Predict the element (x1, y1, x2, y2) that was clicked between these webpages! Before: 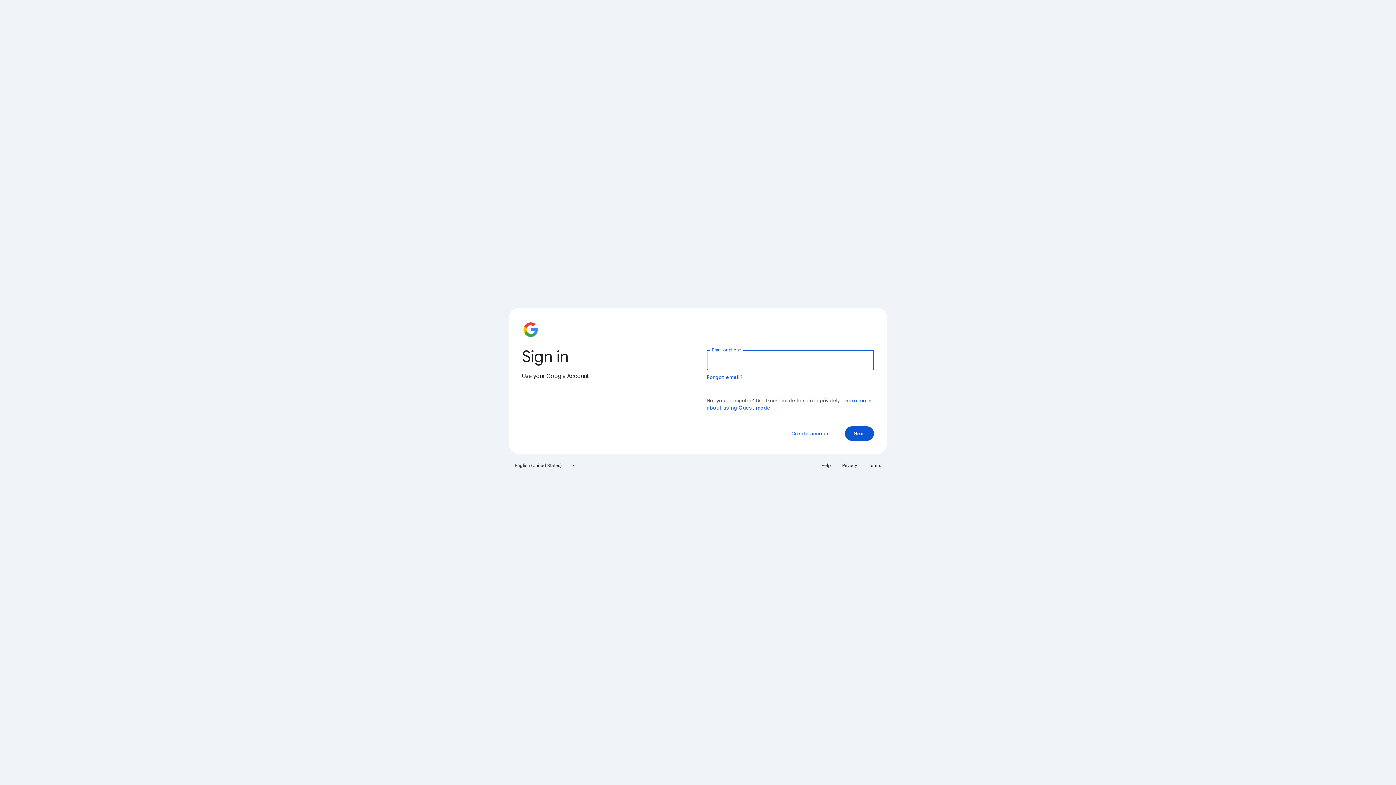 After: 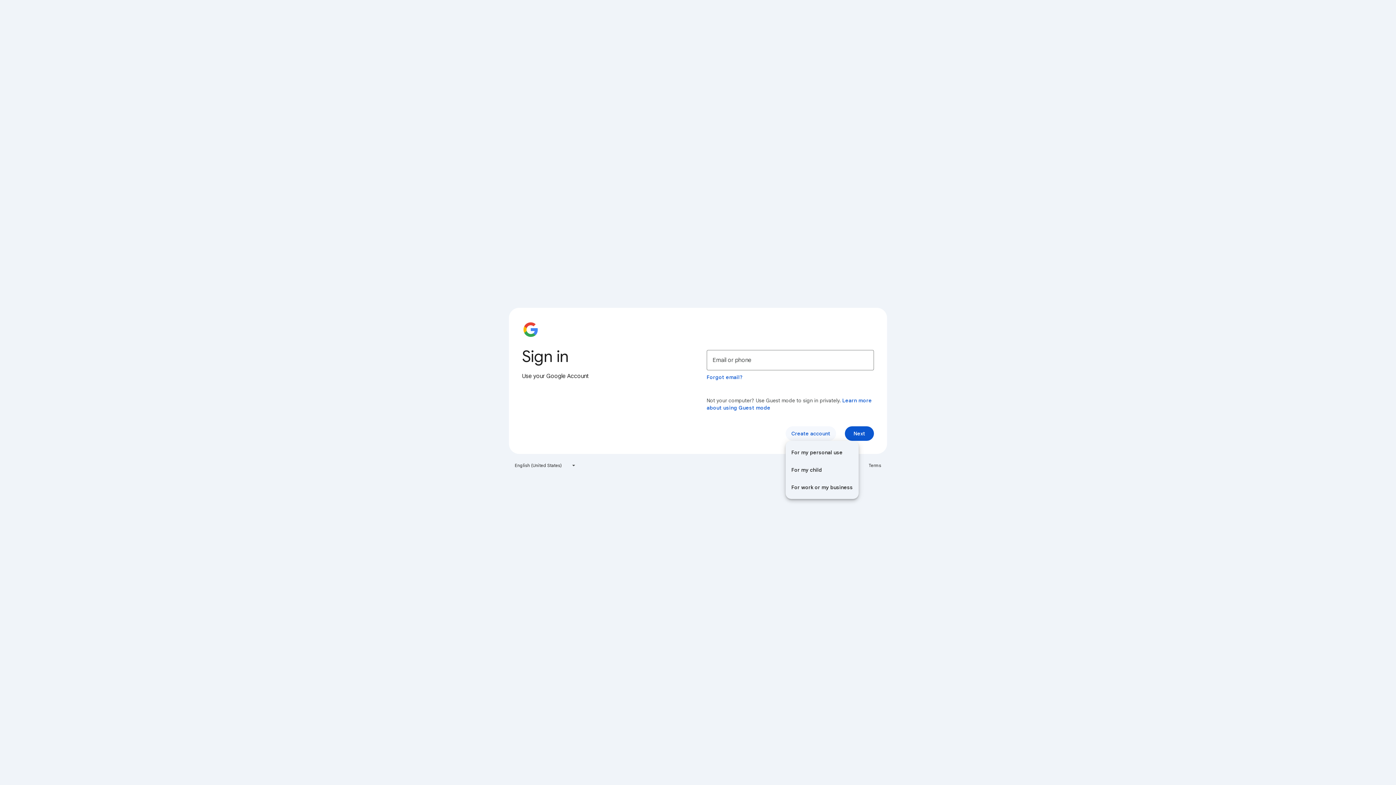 Action: label: Create account bbox: (785, 426, 836, 441)